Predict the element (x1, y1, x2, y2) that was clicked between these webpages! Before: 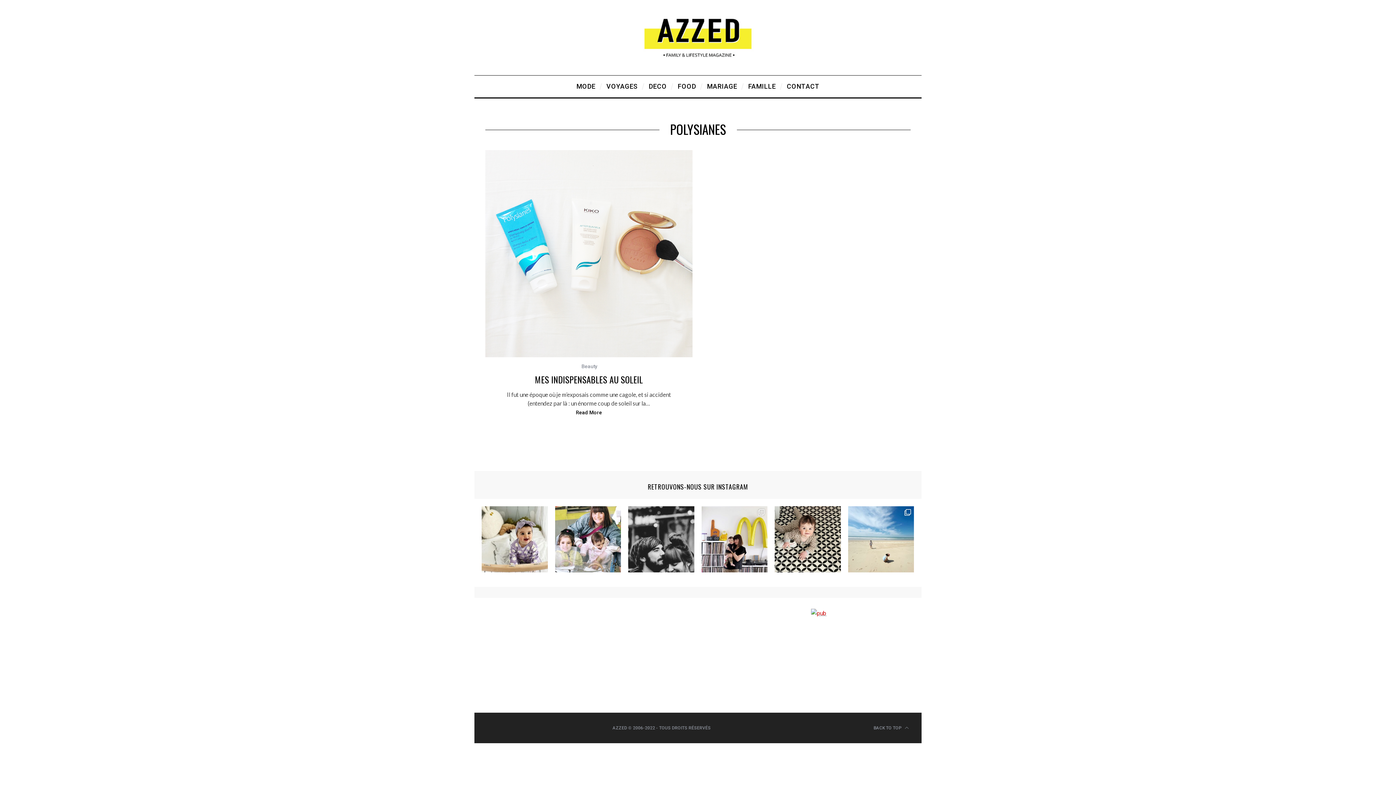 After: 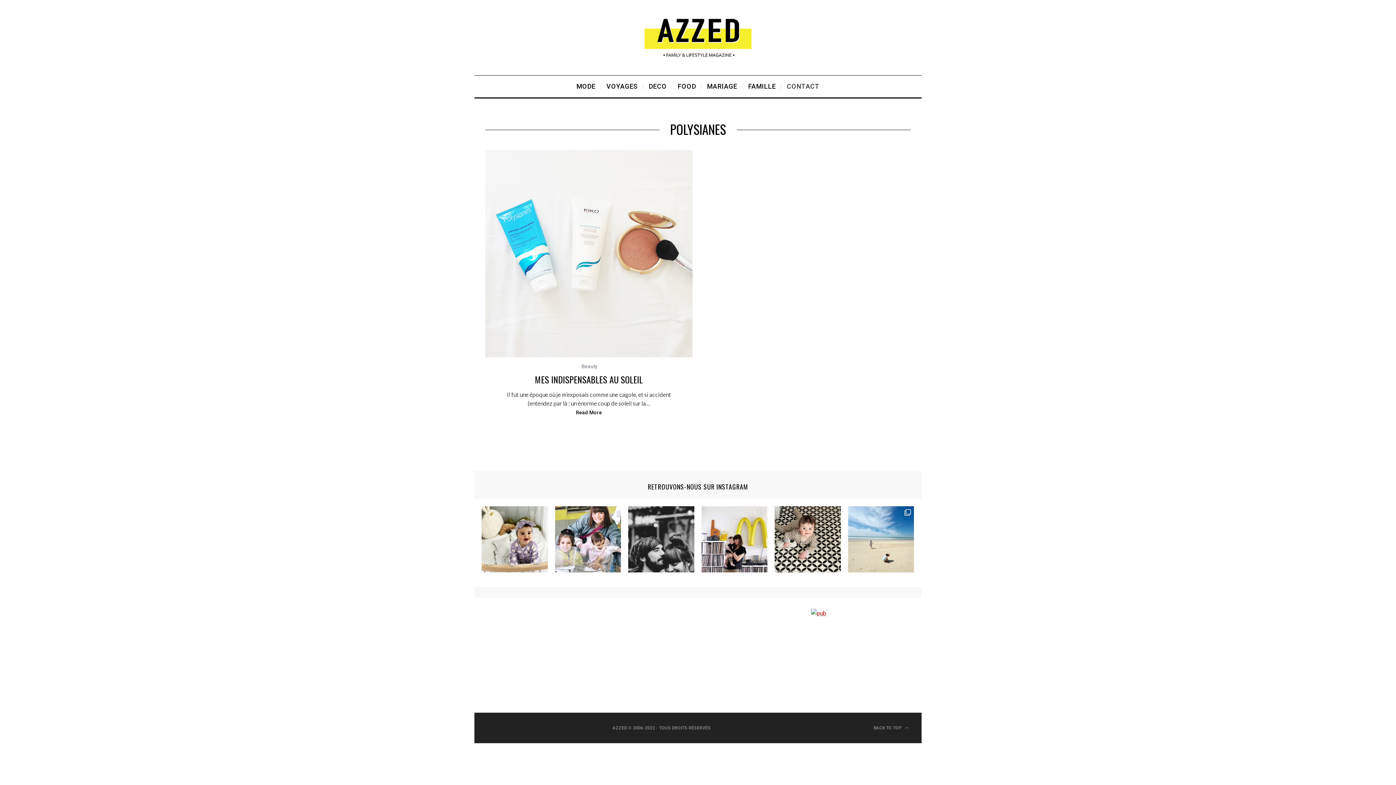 Action: bbox: (781, 75, 825, 97) label: CONTACT